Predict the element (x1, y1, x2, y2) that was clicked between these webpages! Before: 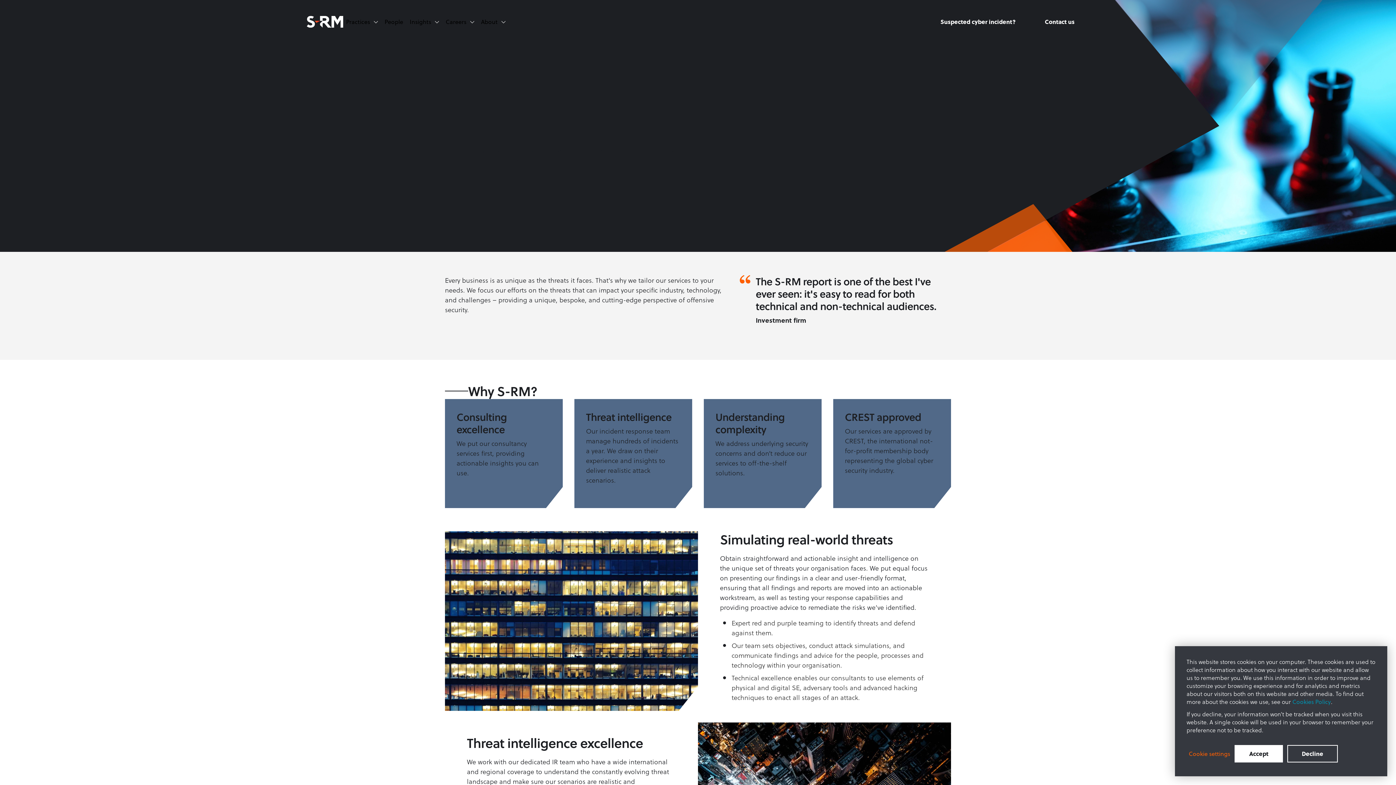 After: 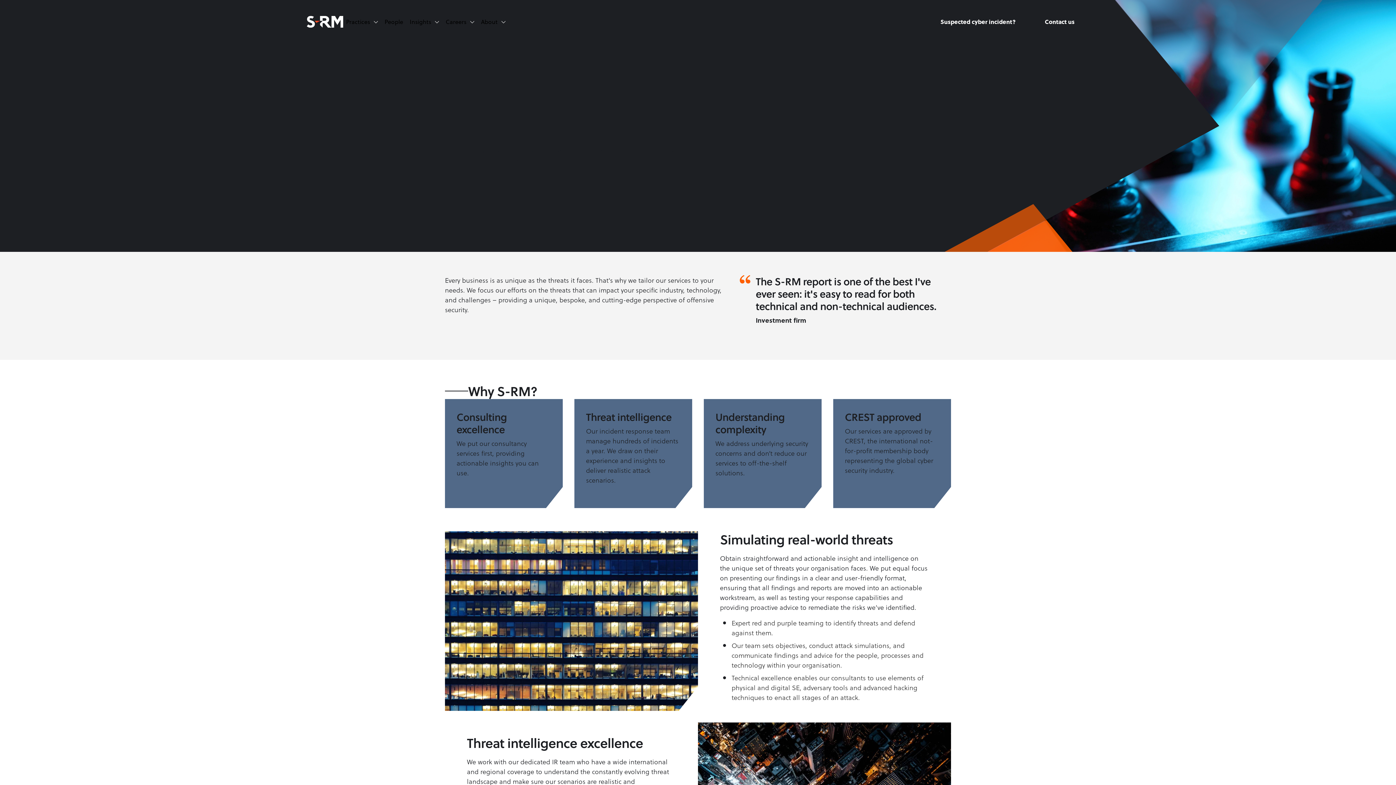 Action: label: Accept bbox: (1234, 745, 1283, 762)